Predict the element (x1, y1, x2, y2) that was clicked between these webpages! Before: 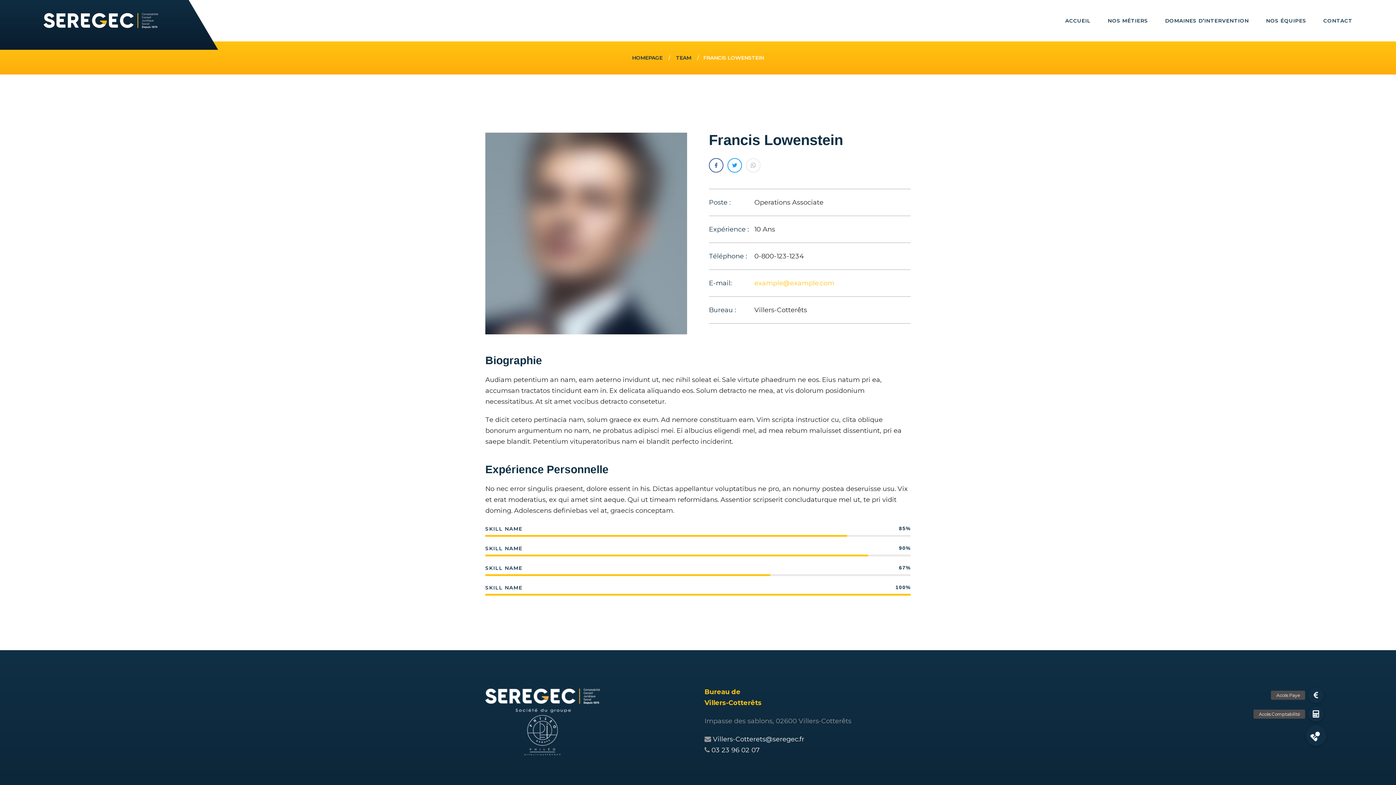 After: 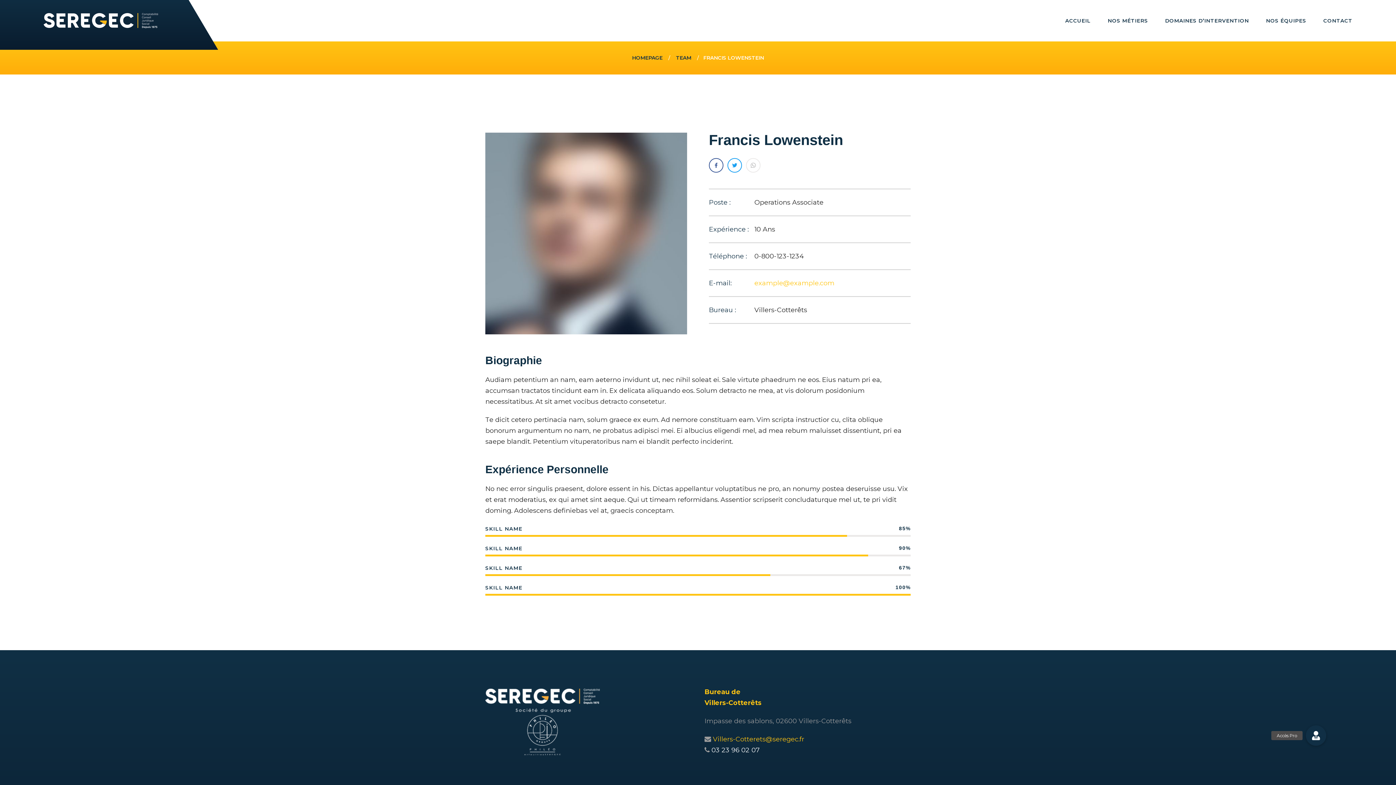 Action: bbox: (713, 735, 804, 743) label: Villers-Cotterets@seregec.fr